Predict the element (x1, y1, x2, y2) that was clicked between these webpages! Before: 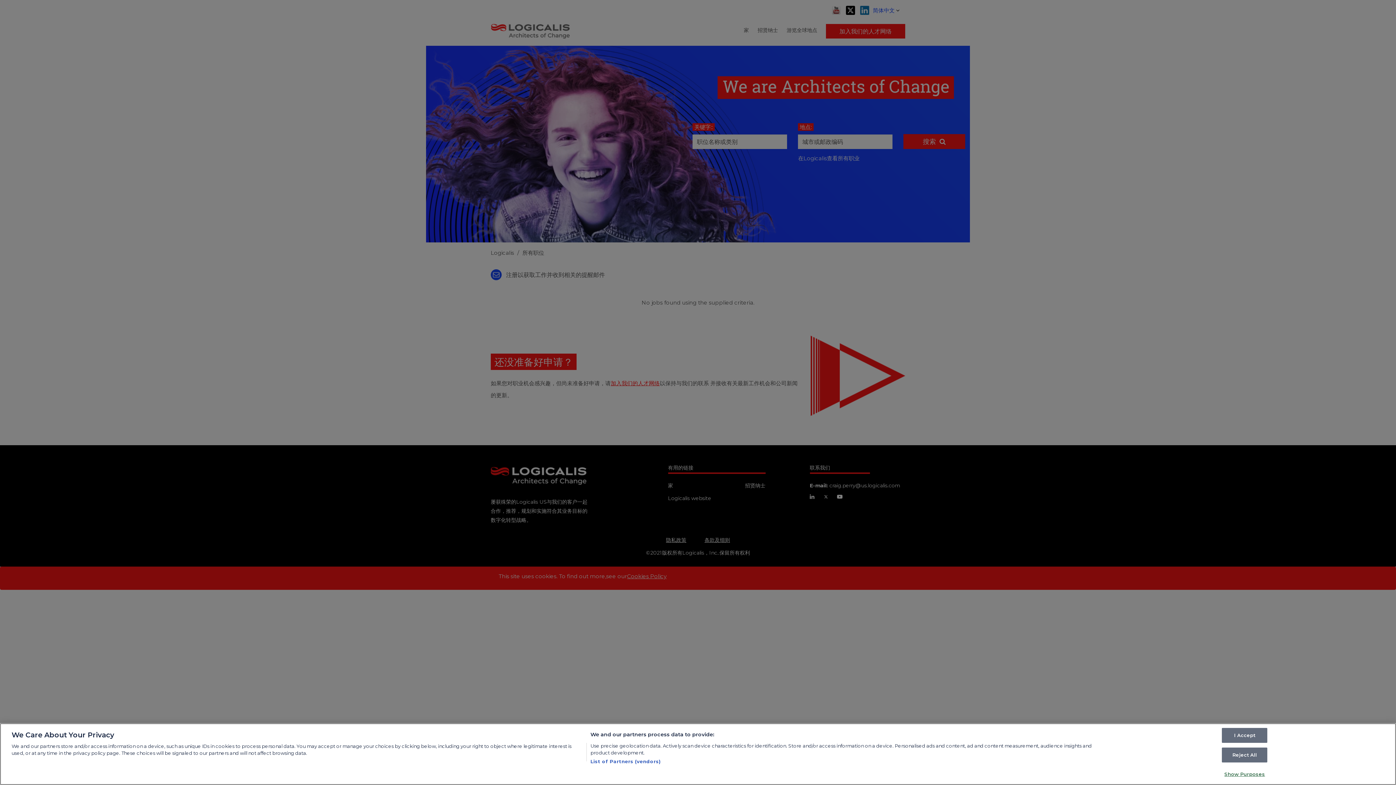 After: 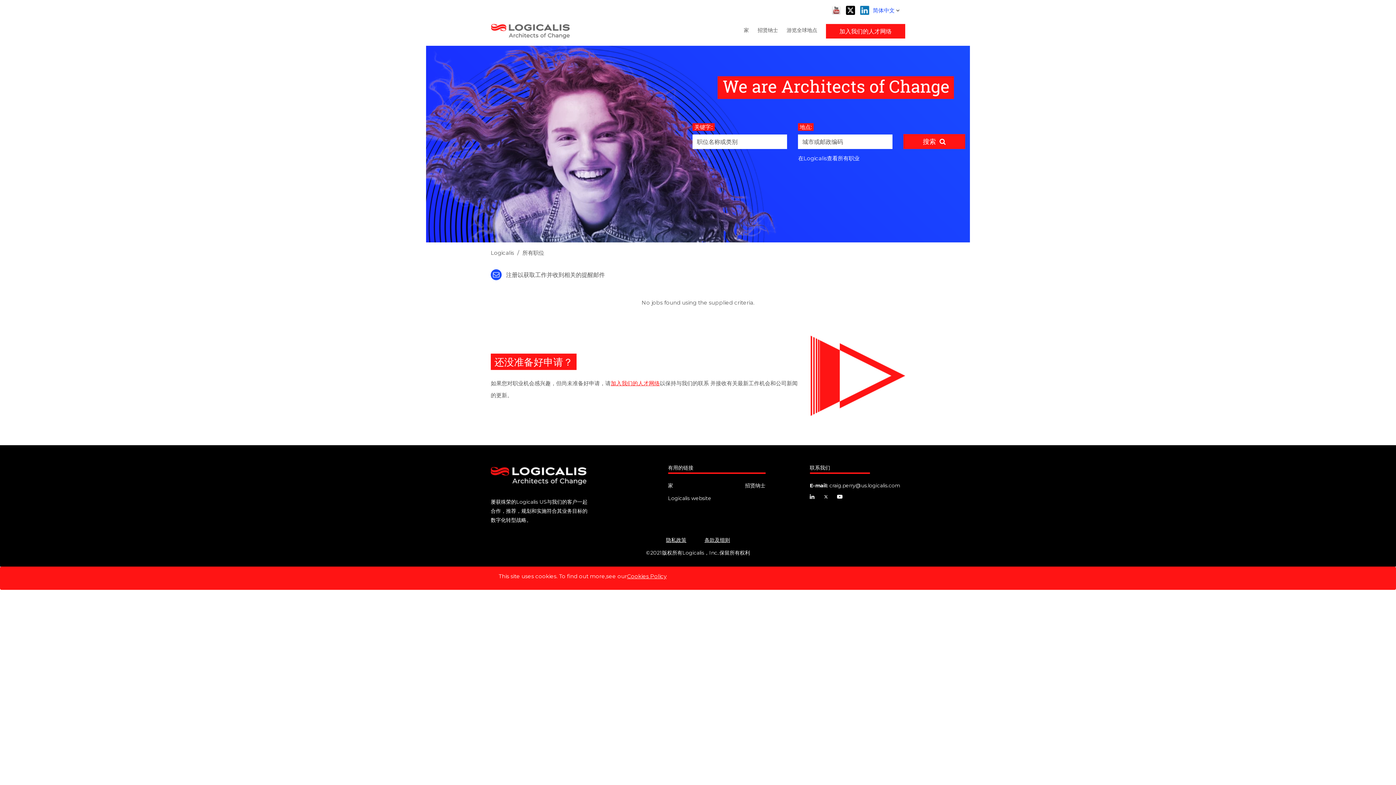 Action: label: I Accept bbox: (1222, 728, 1267, 743)